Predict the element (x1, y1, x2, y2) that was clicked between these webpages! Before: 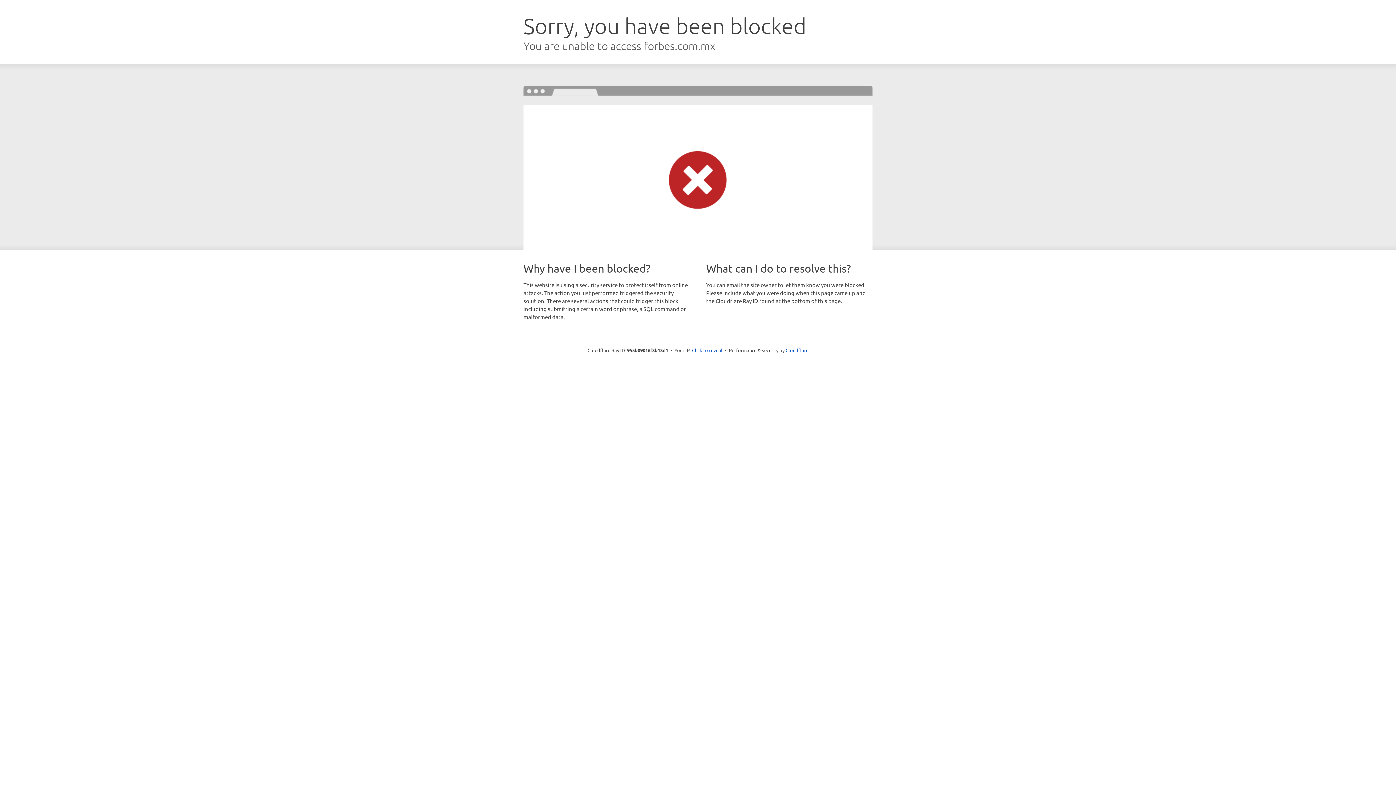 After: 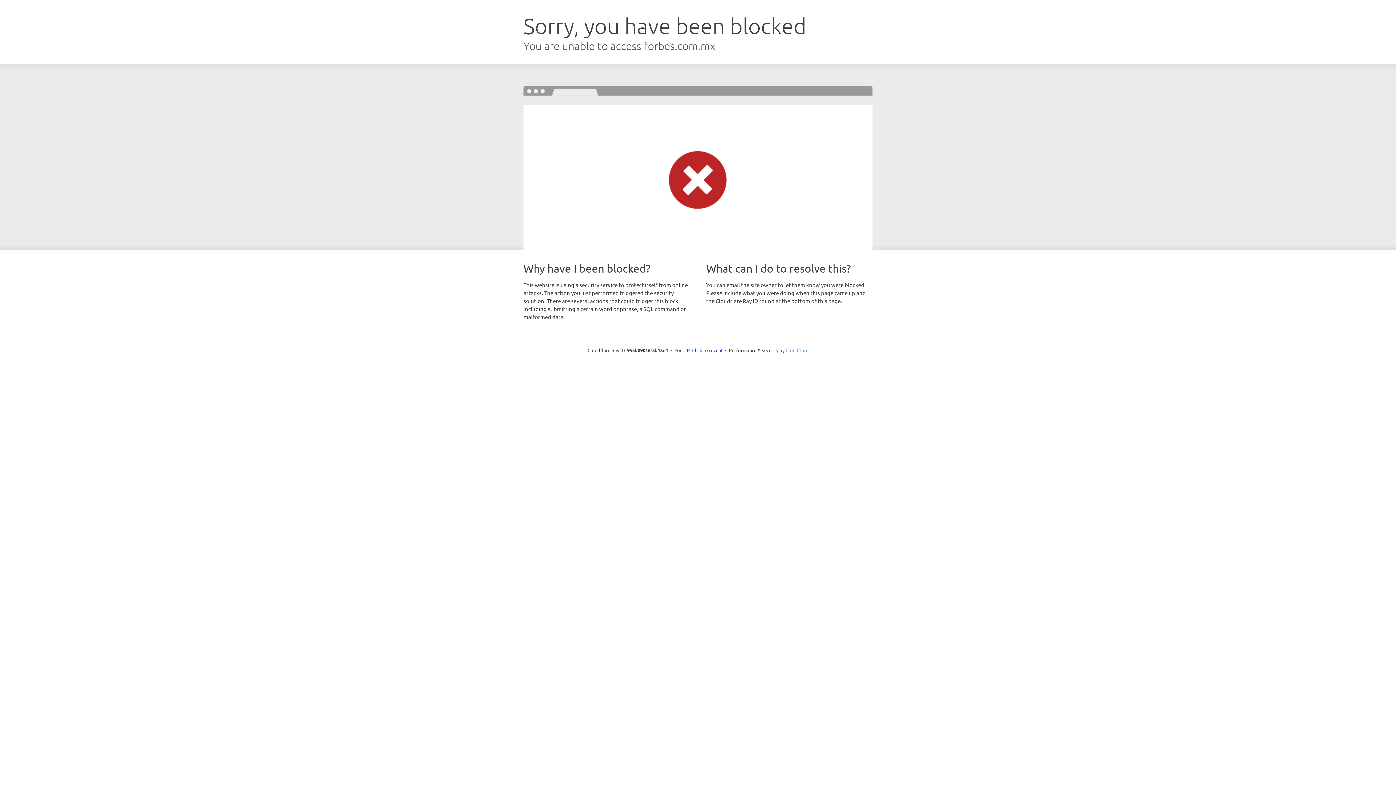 Action: label: Cloudflare bbox: (785, 347, 808, 353)